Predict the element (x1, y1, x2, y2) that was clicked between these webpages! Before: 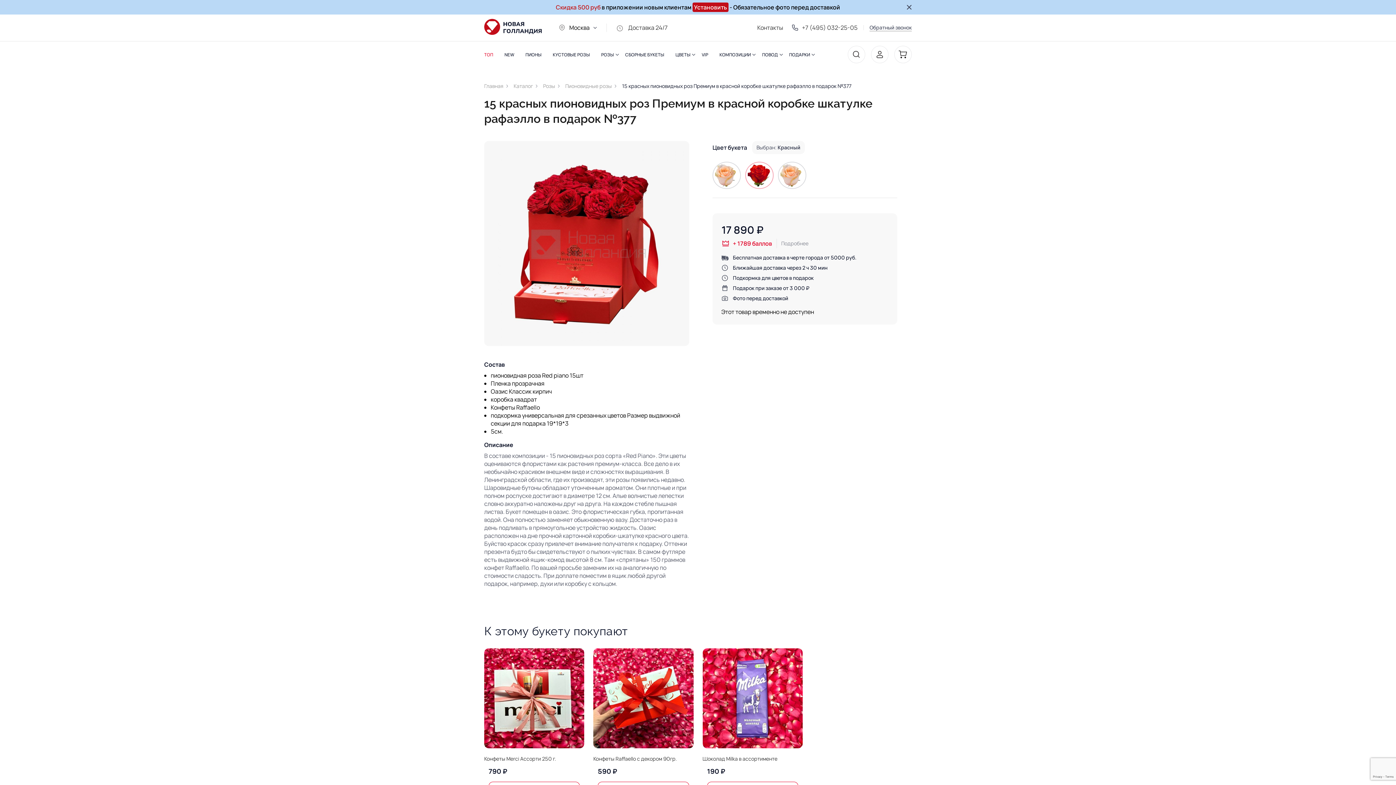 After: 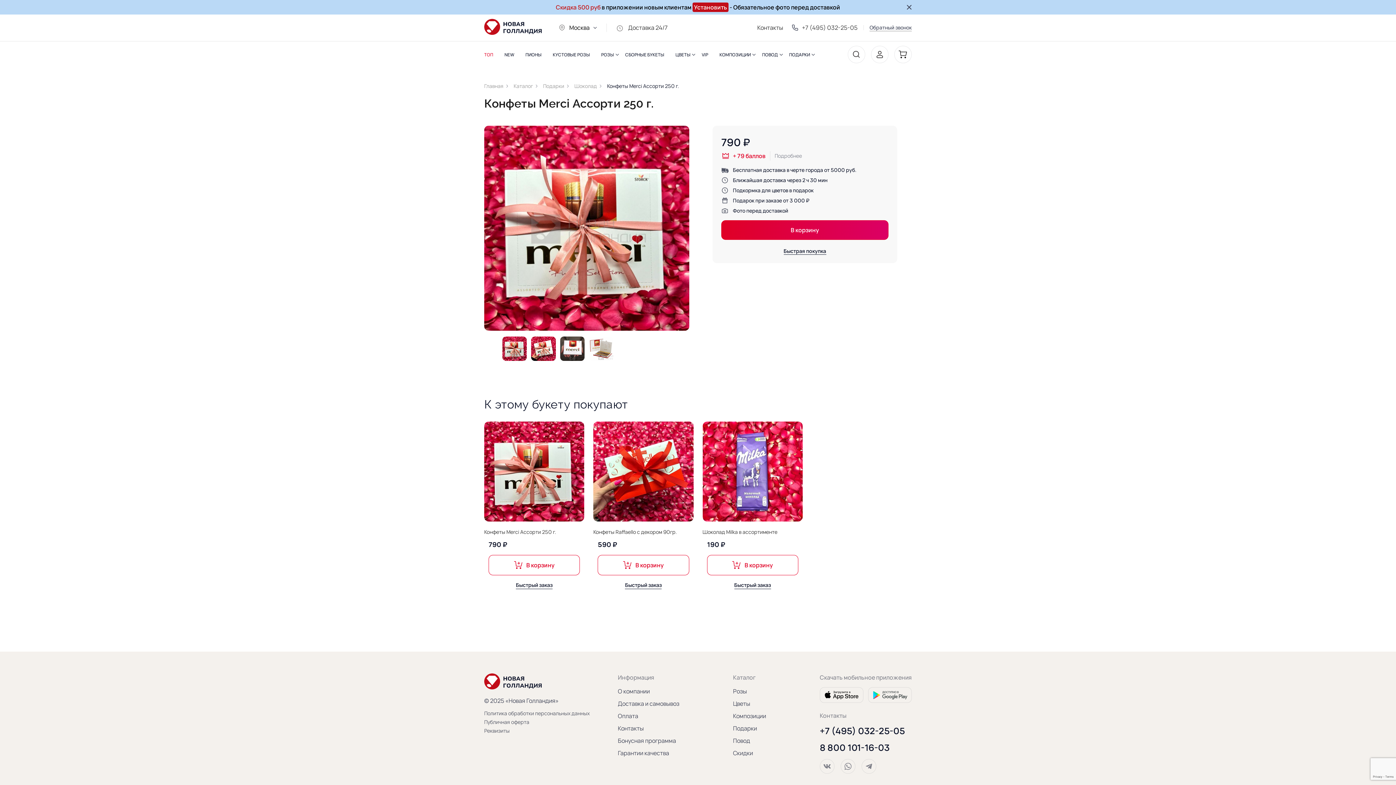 Action: bbox: (491, 648, 513, 748)